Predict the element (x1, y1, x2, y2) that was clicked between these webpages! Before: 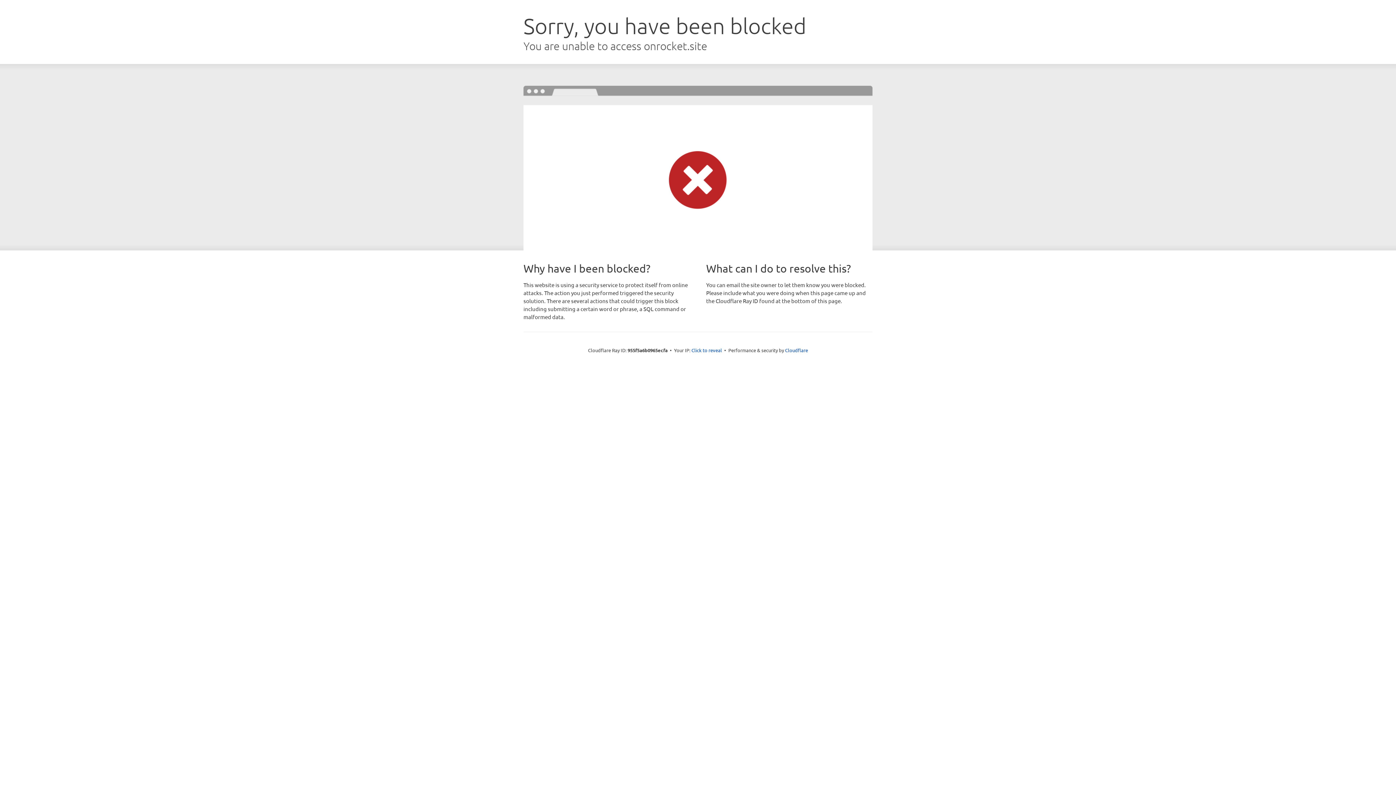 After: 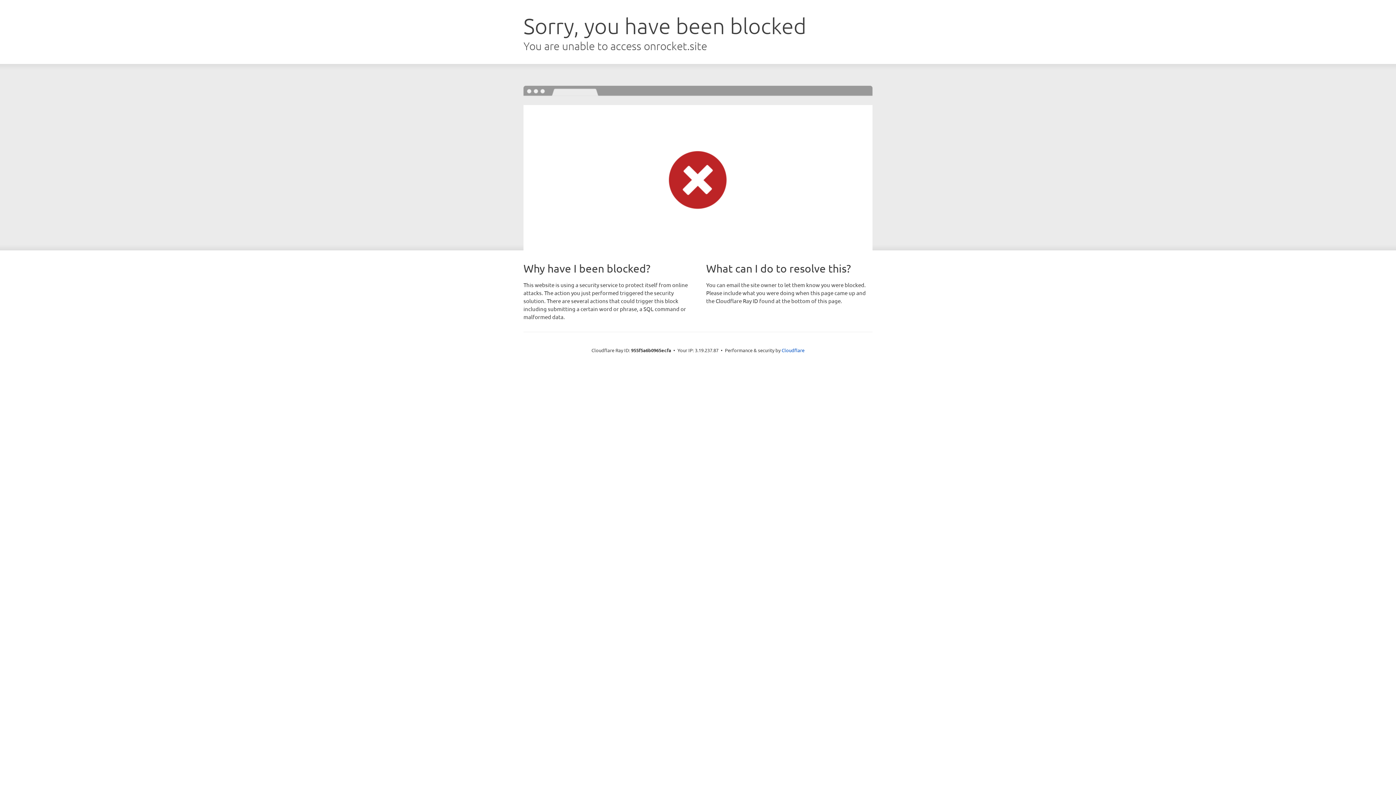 Action: bbox: (691, 346, 722, 353) label: Click to reveal